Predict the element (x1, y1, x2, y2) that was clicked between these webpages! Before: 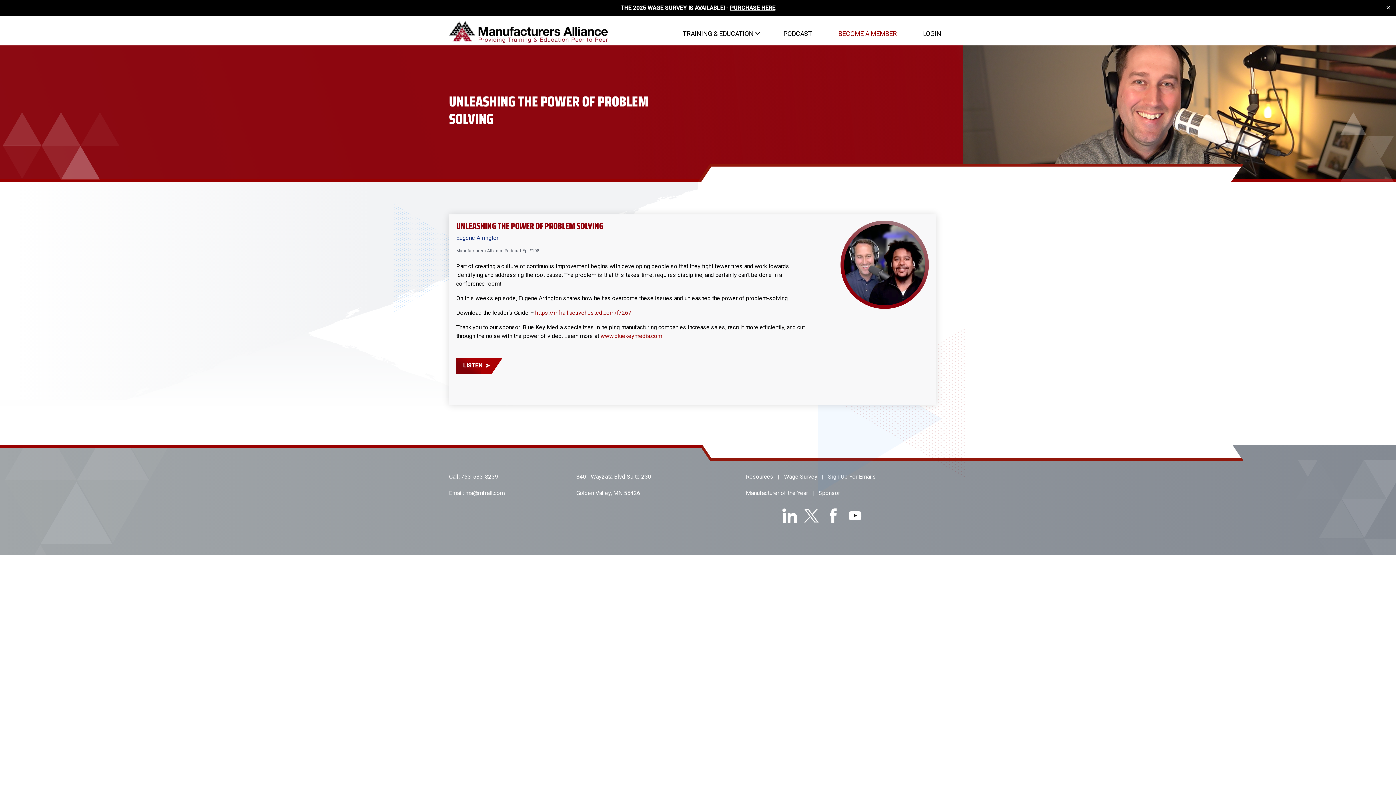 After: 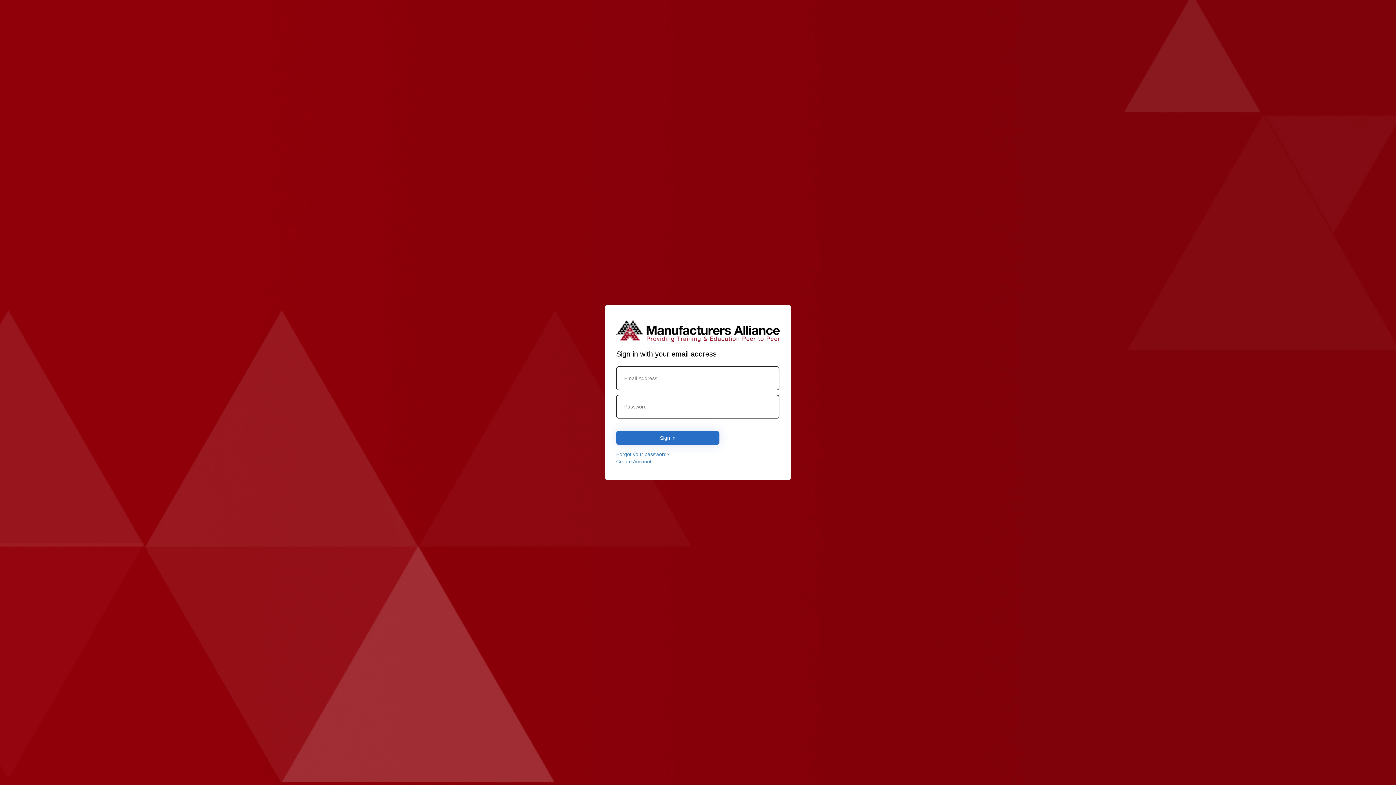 Action: label: LOGIN bbox: (917, 25, 947, 41)